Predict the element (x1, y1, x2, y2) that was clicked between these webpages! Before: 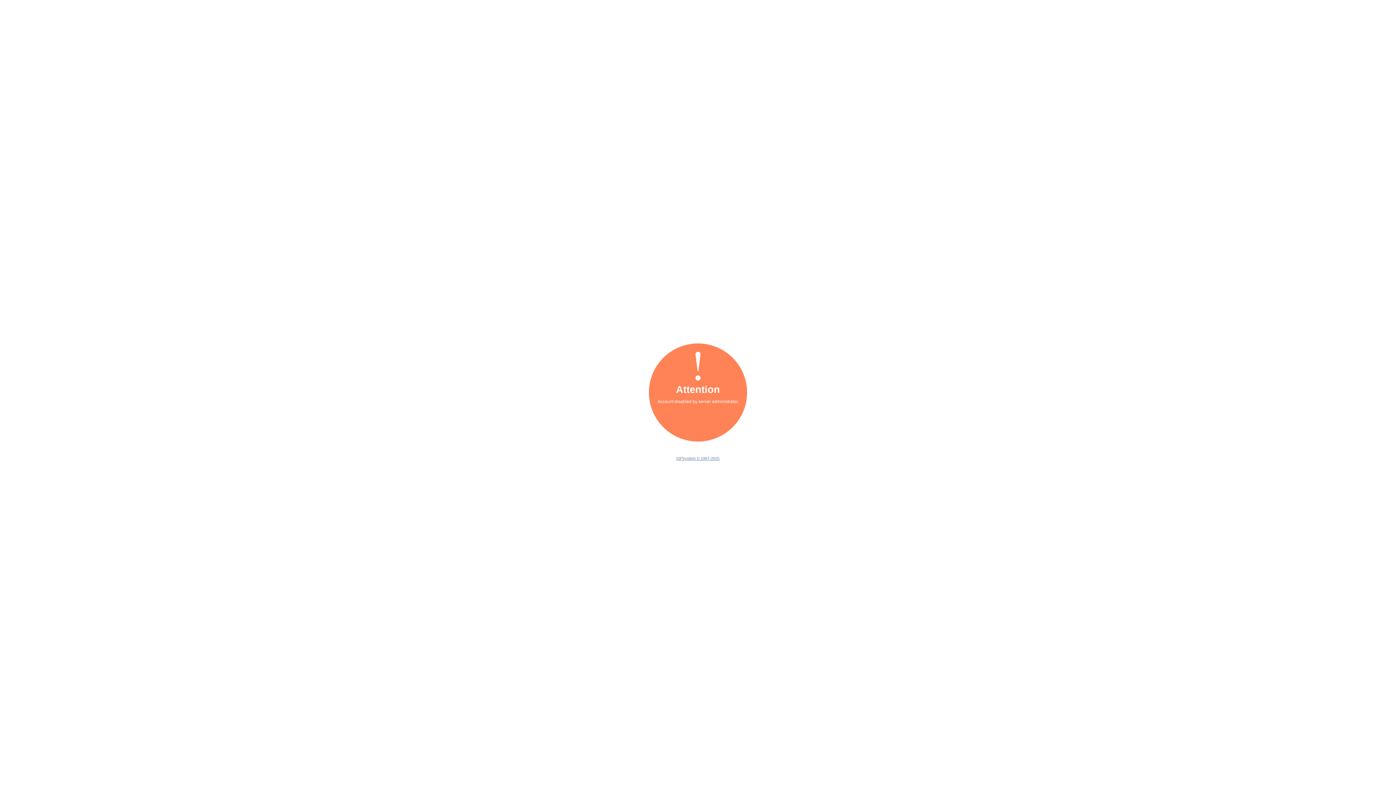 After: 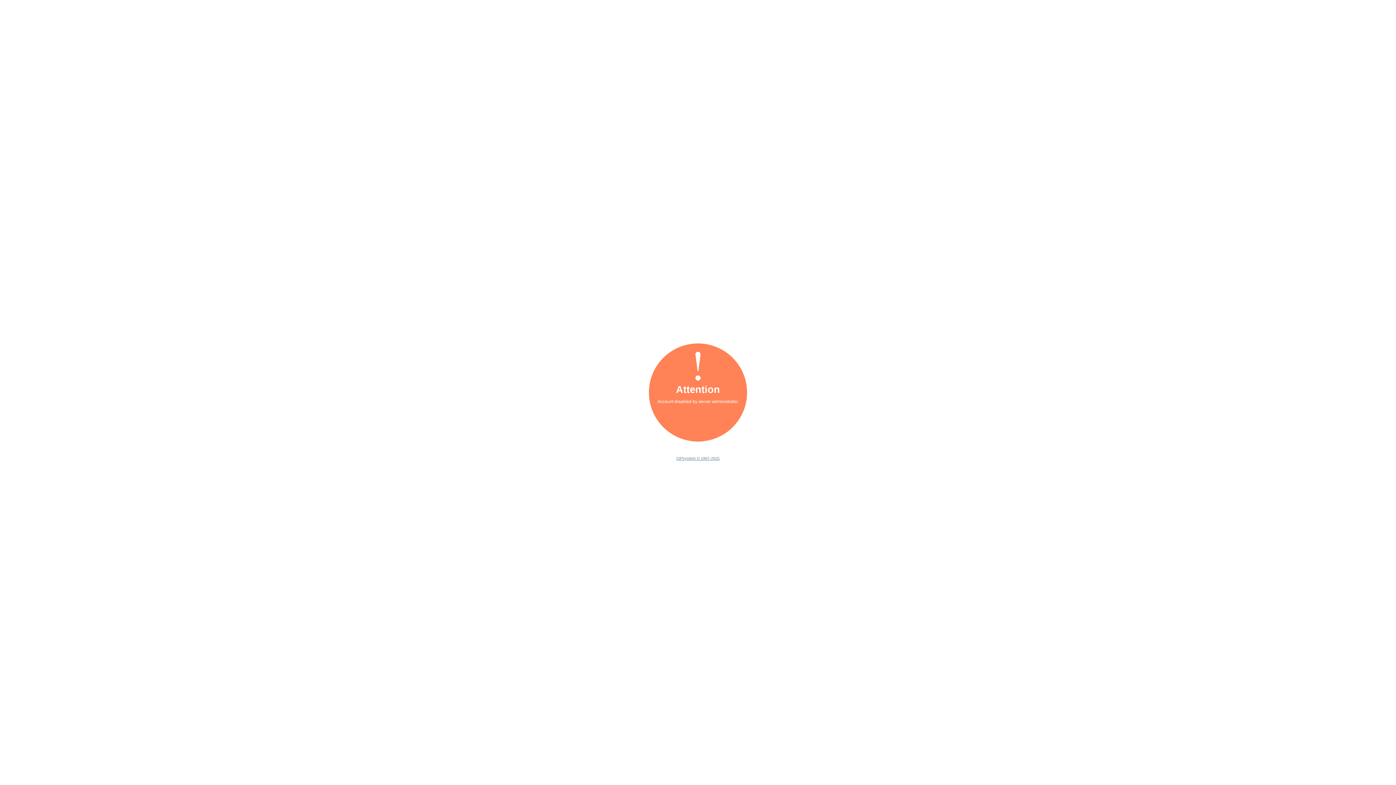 Action: label: ISPsystem © 1997-2025 bbox: (676, 456, 719, 460)